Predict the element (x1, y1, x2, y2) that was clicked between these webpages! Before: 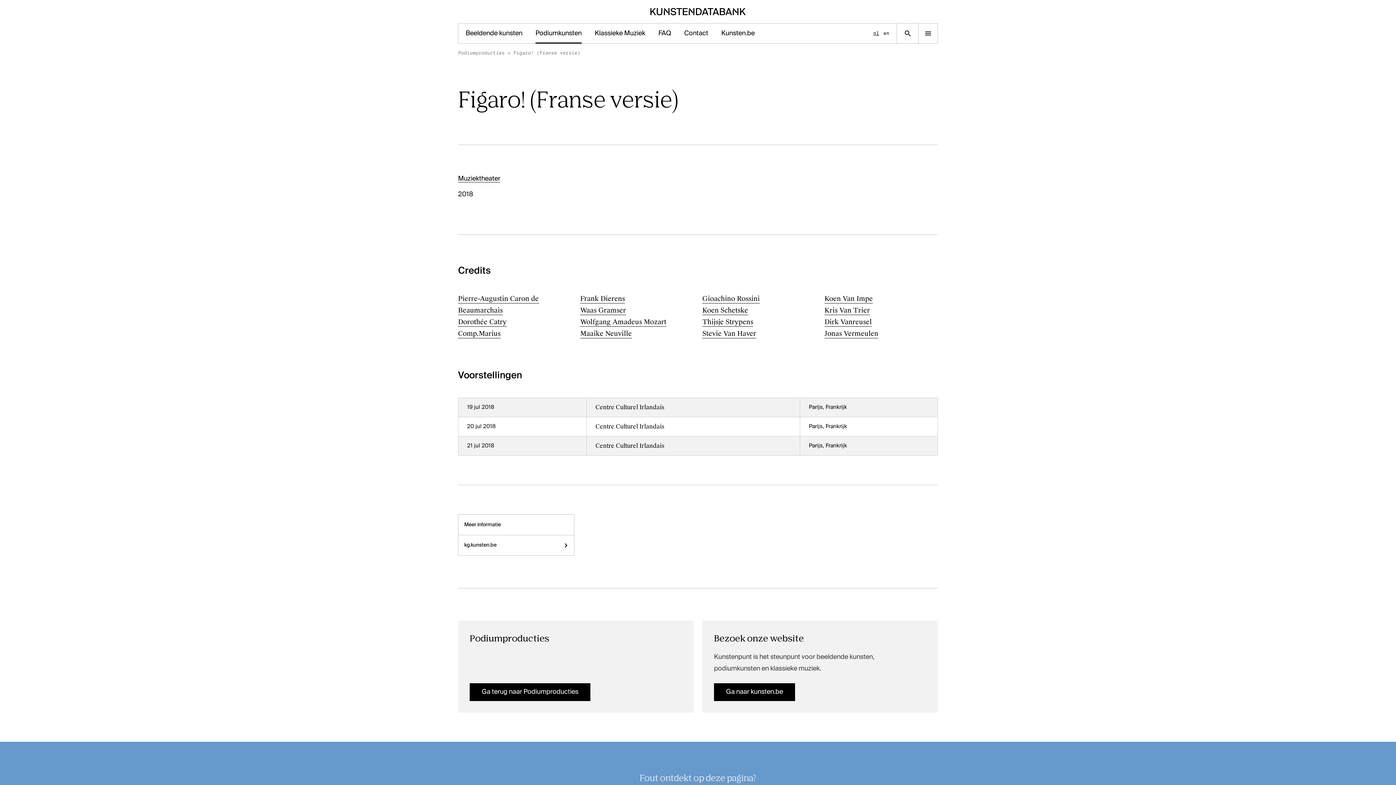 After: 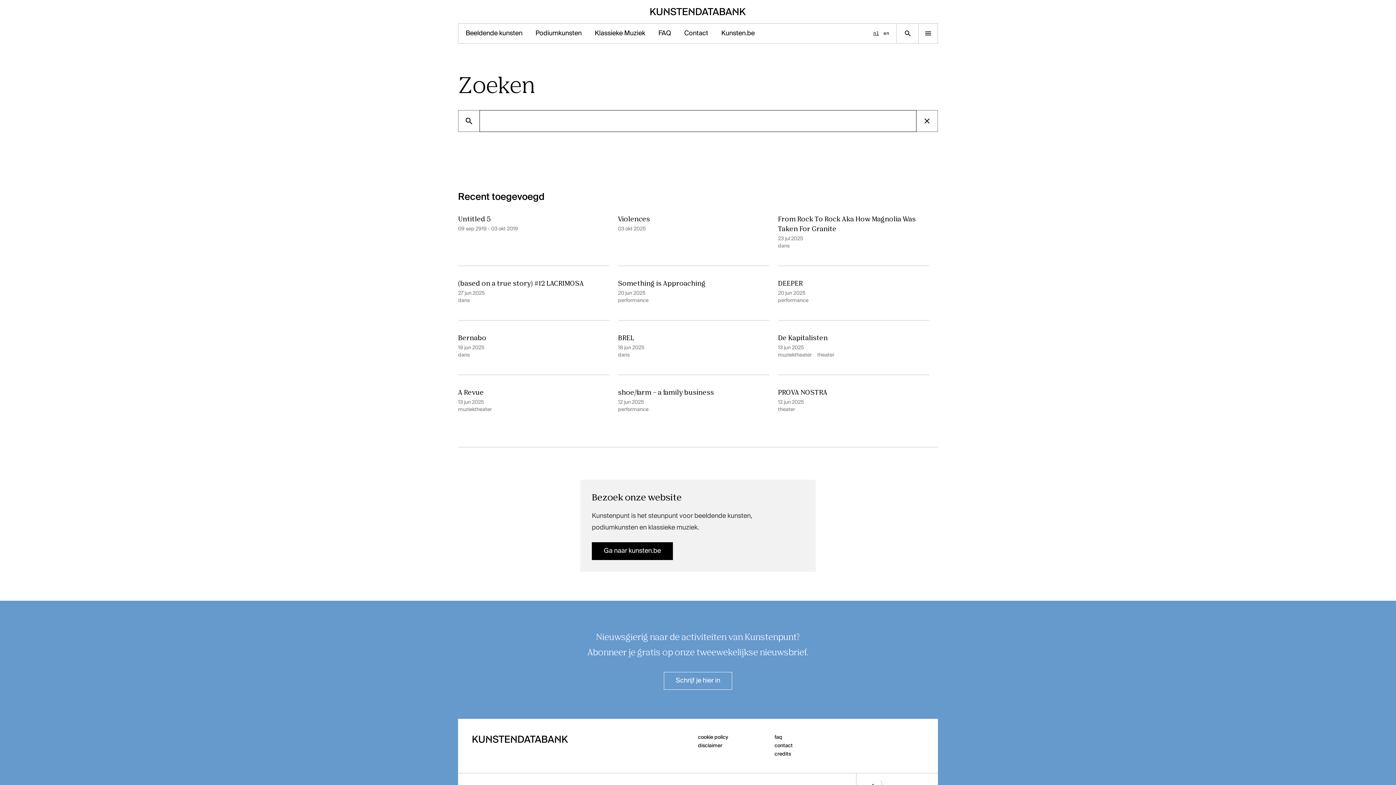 Action: bbox: (897, 23, 918, 43) label: Zoekpagina